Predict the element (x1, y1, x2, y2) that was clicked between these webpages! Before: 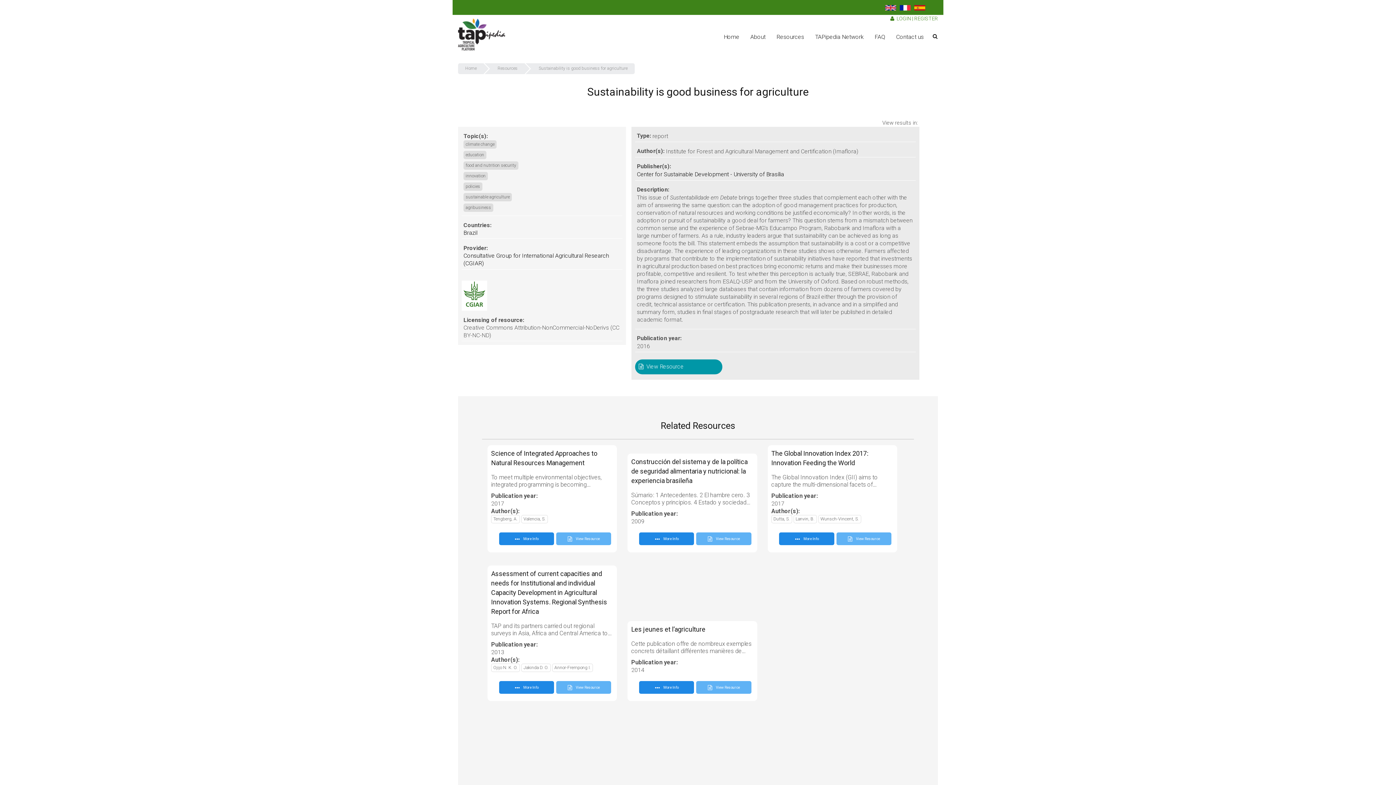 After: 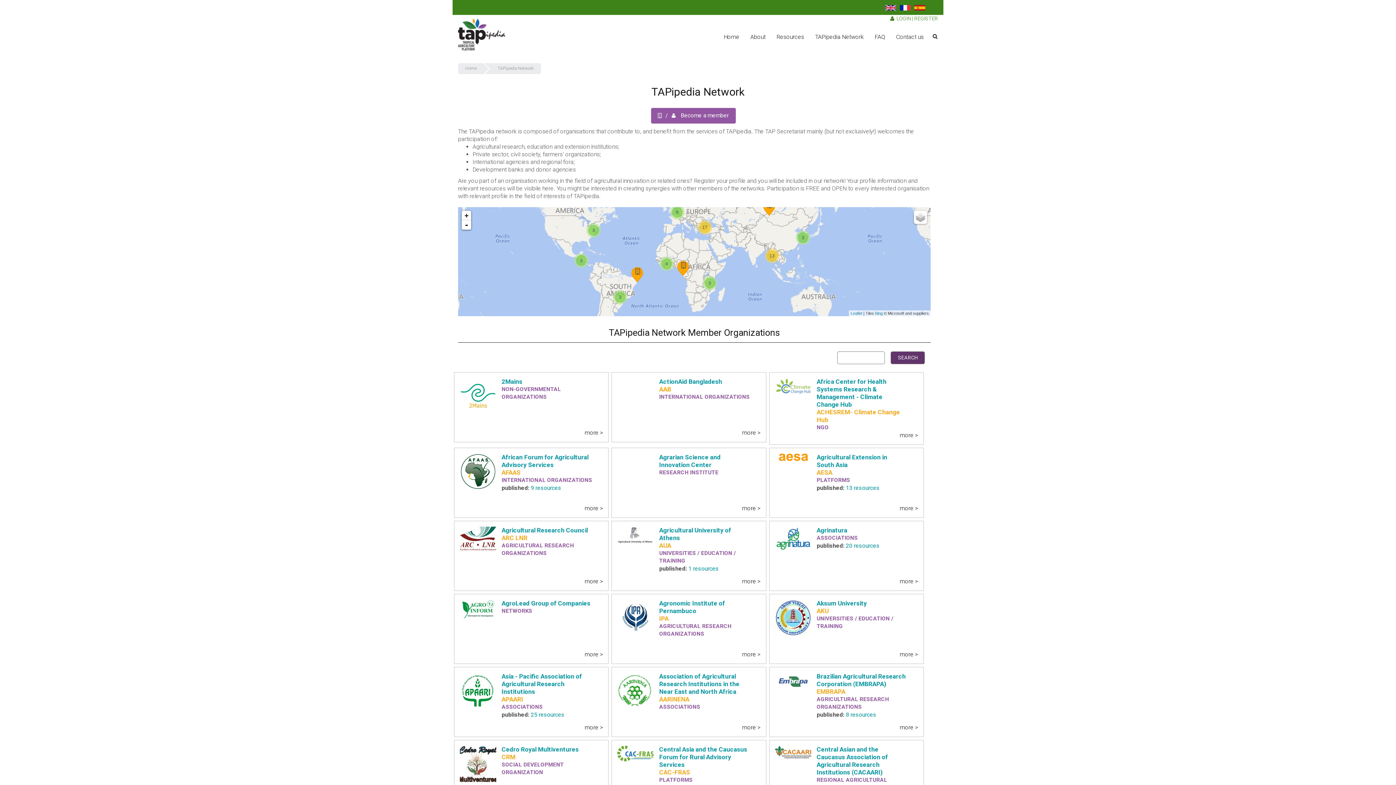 Action: label: TAPipedia Network bbox: (809, 22, 869, 51)